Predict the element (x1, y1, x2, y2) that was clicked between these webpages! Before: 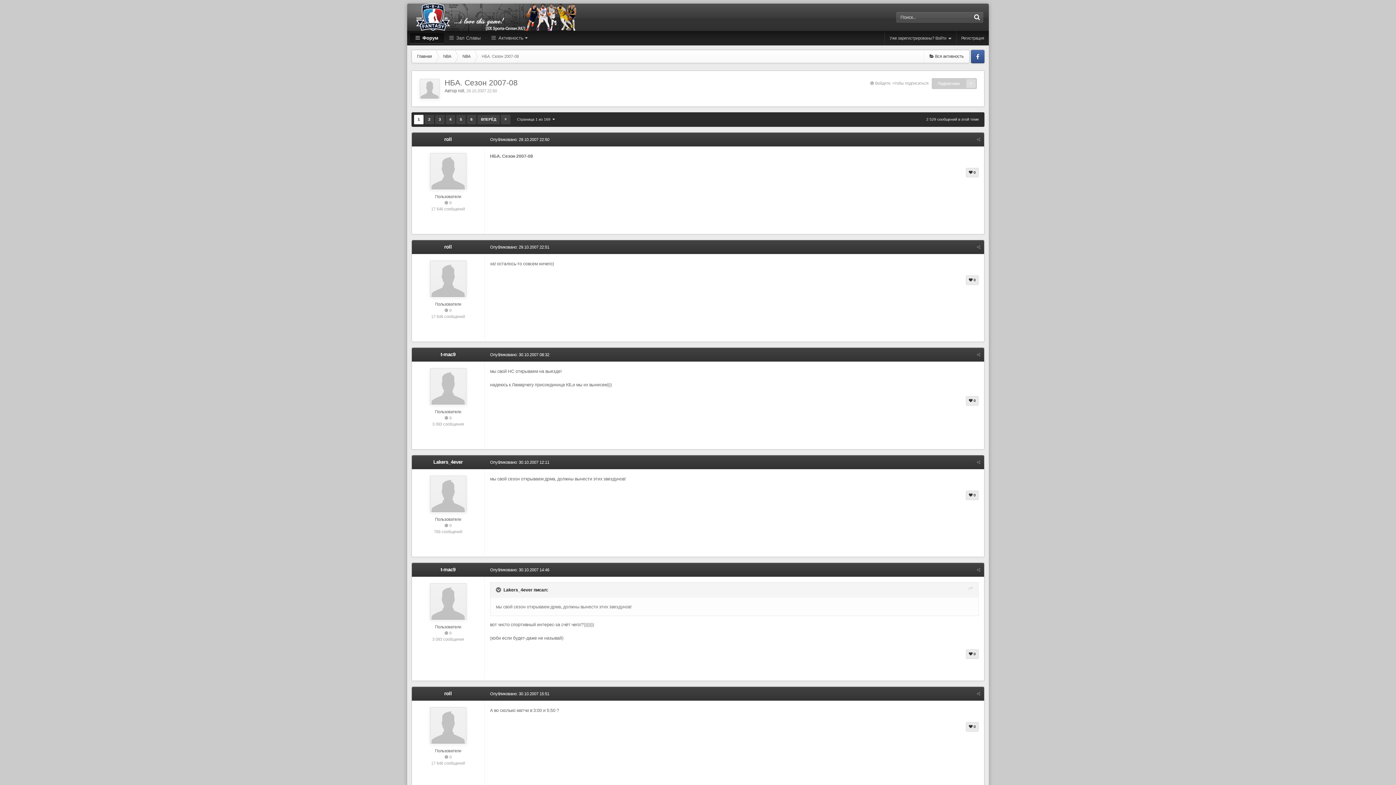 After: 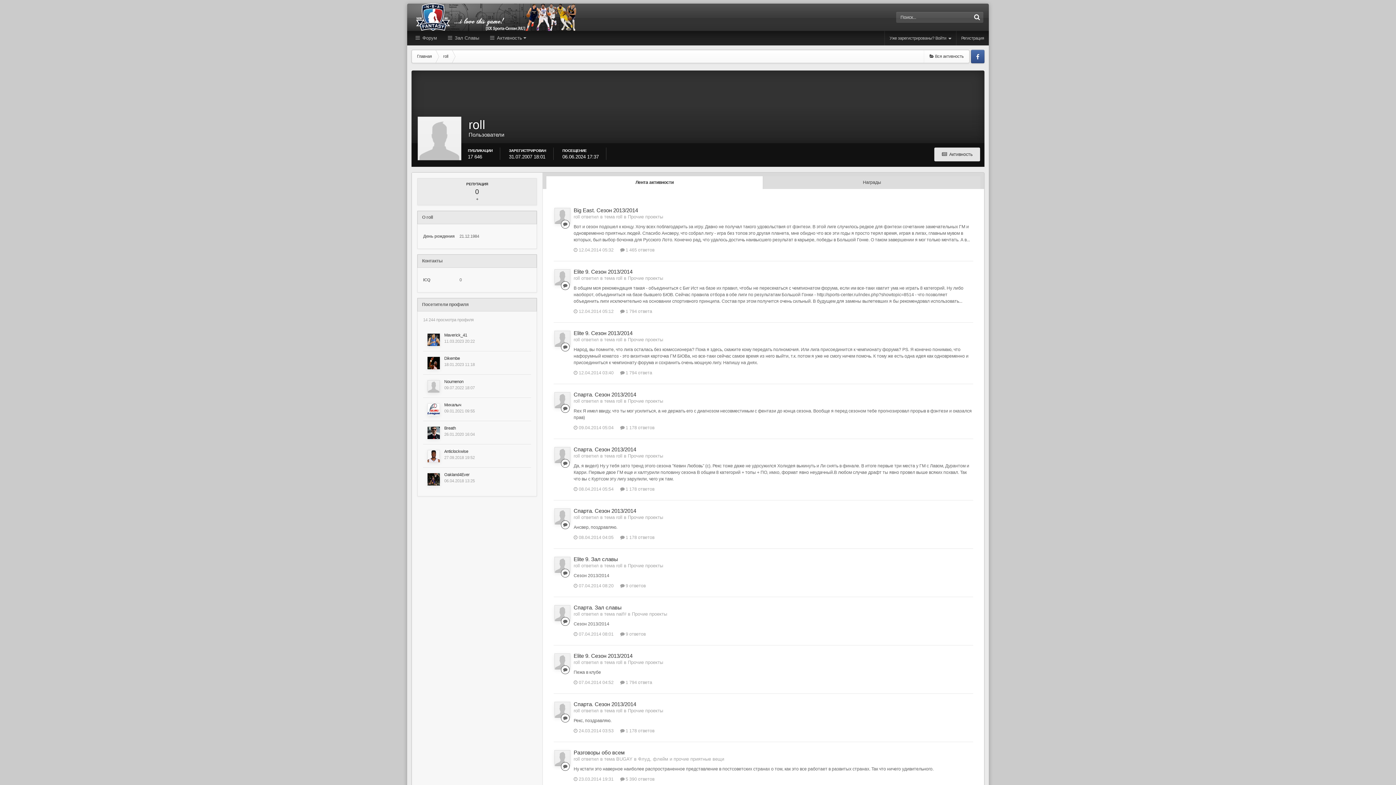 Action: label: roll bbox: (444, 244, 452, 249)